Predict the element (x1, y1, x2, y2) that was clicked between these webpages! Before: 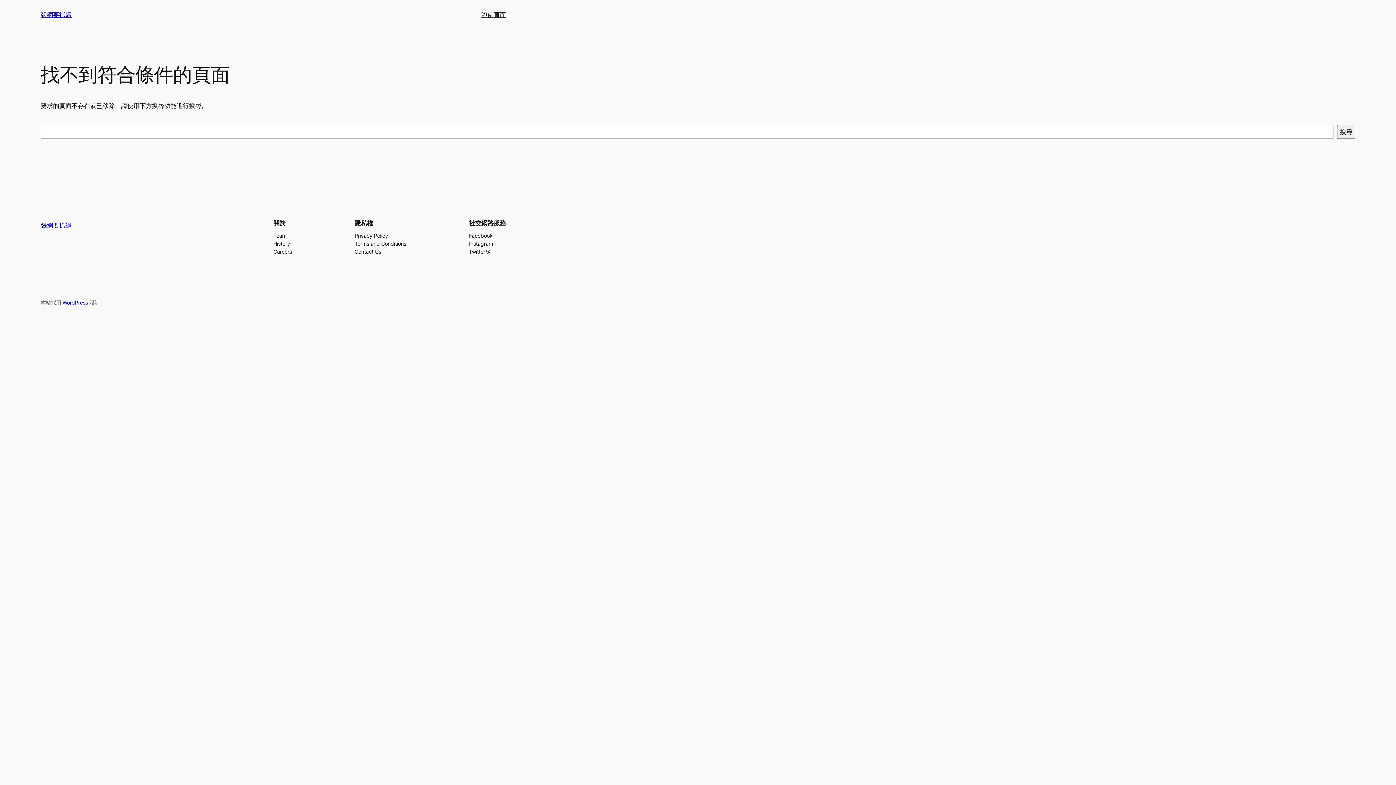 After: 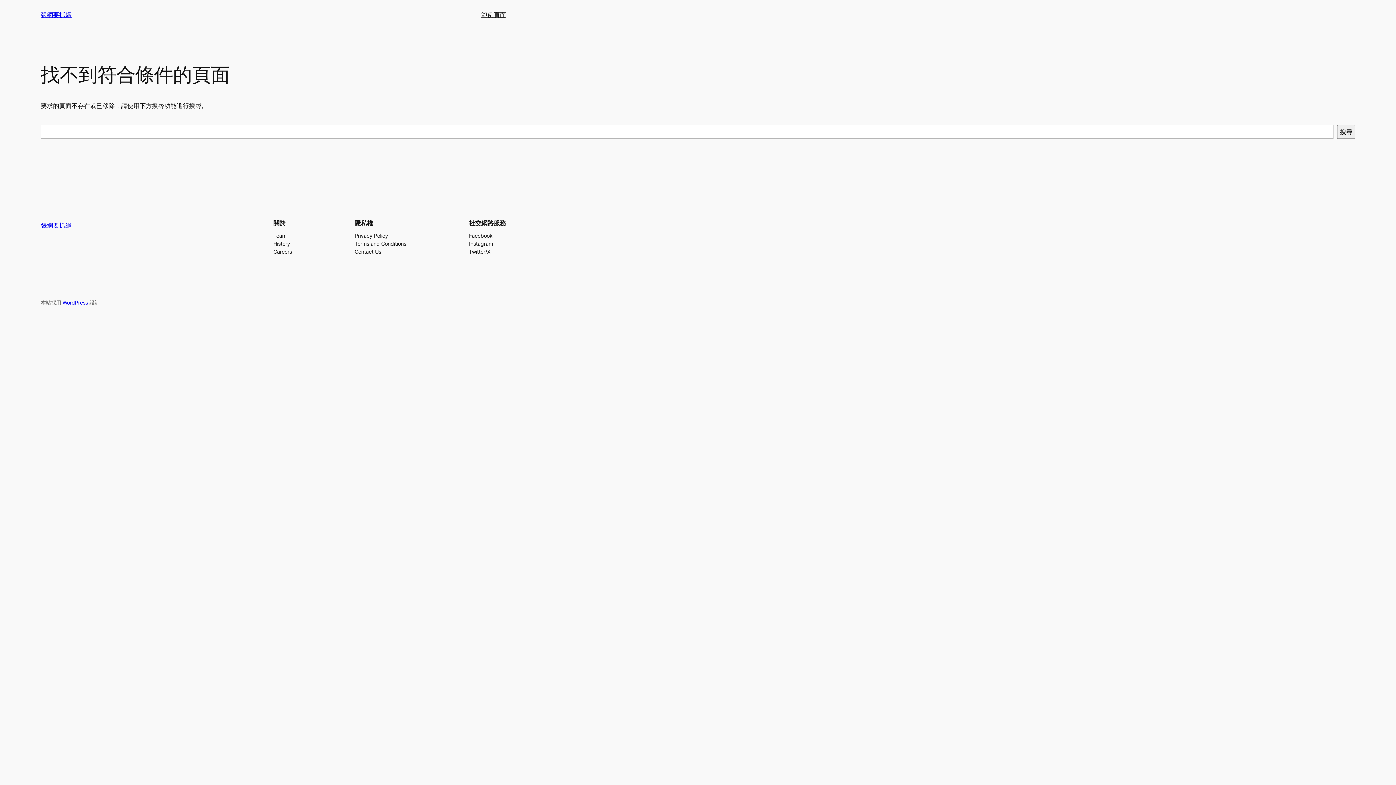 Action: bbox: (273, 231, 286, 239) label: Team